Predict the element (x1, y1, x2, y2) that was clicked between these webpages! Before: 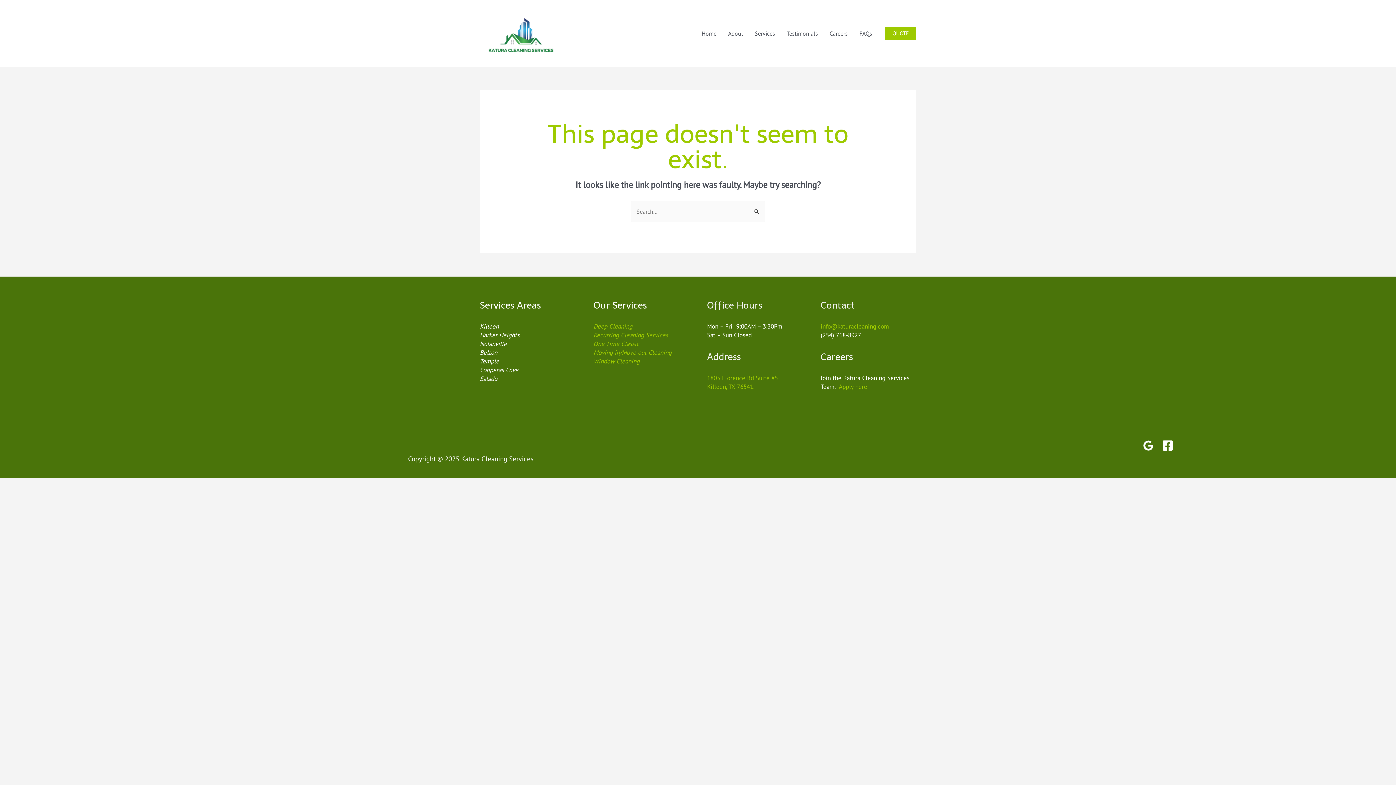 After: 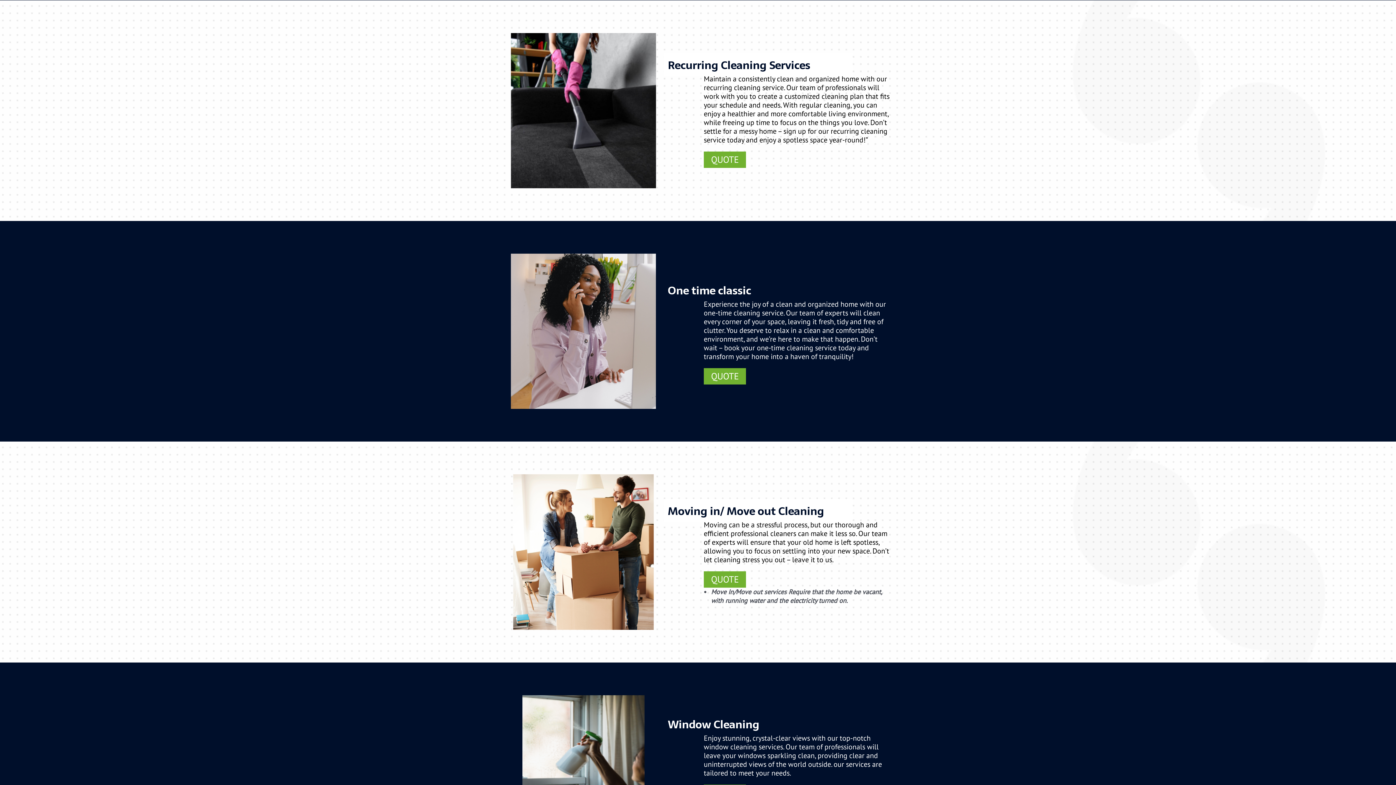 Action: bbox: (593, 331, 668, 339) label: Recurring Cleaning Services